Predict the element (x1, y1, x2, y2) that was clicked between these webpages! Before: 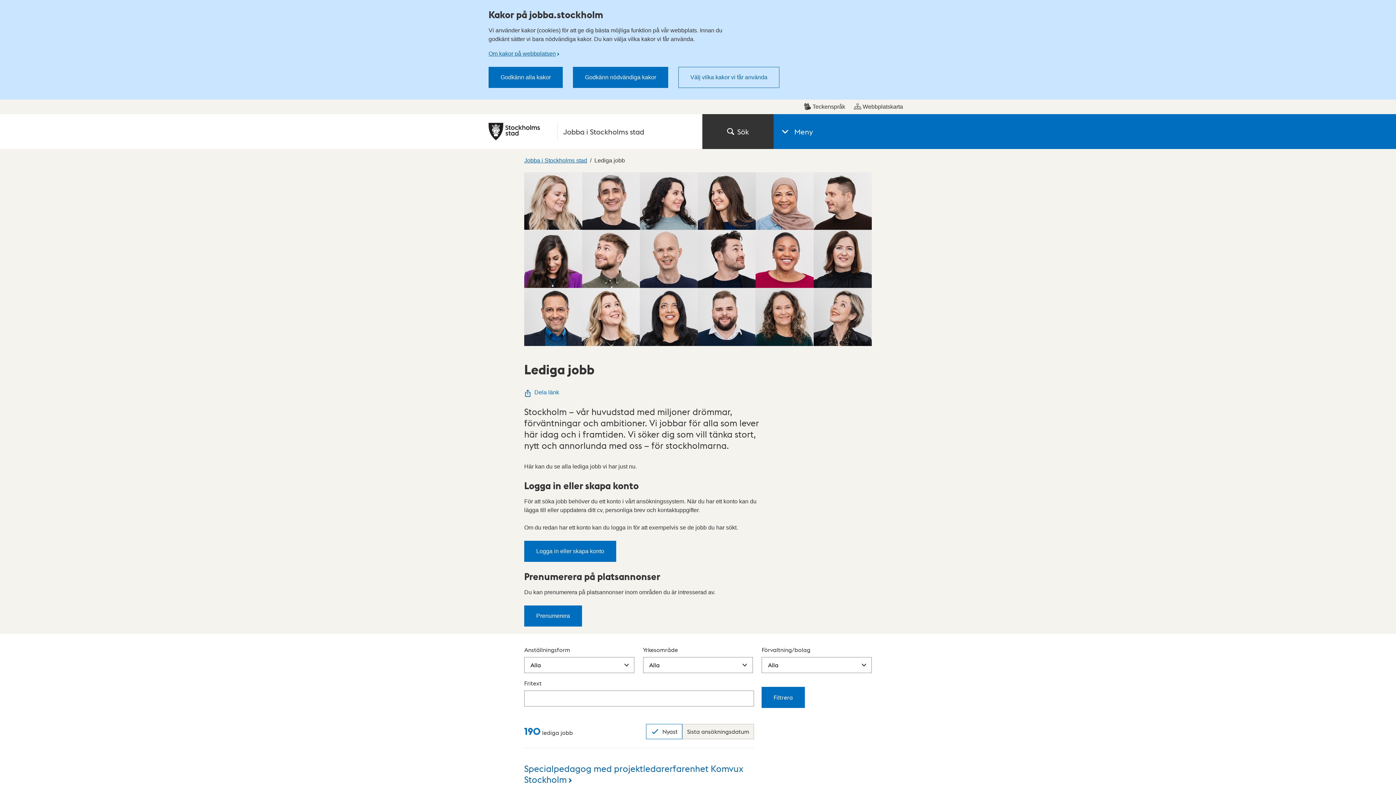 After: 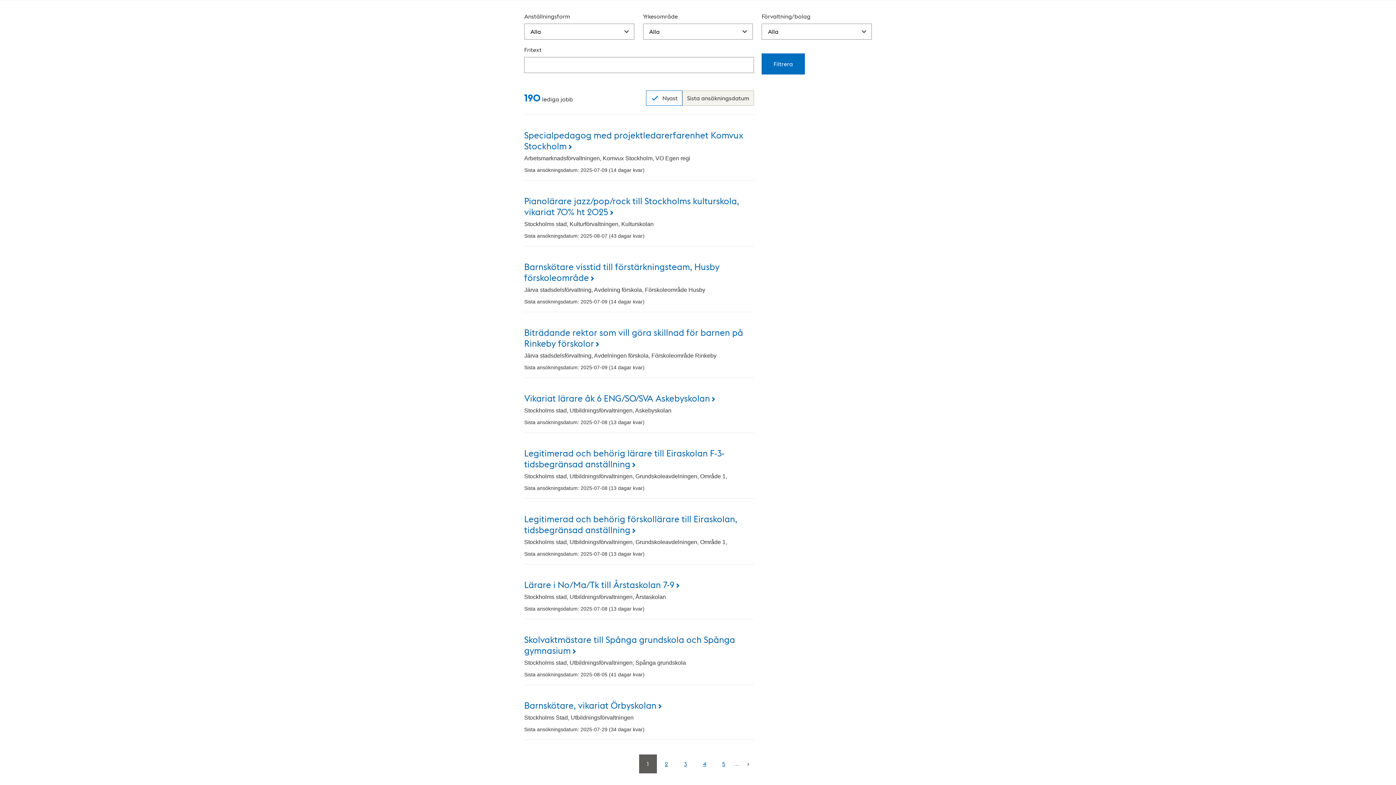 Action: bbox: (761, 687, 805, 708) label: Filtrera